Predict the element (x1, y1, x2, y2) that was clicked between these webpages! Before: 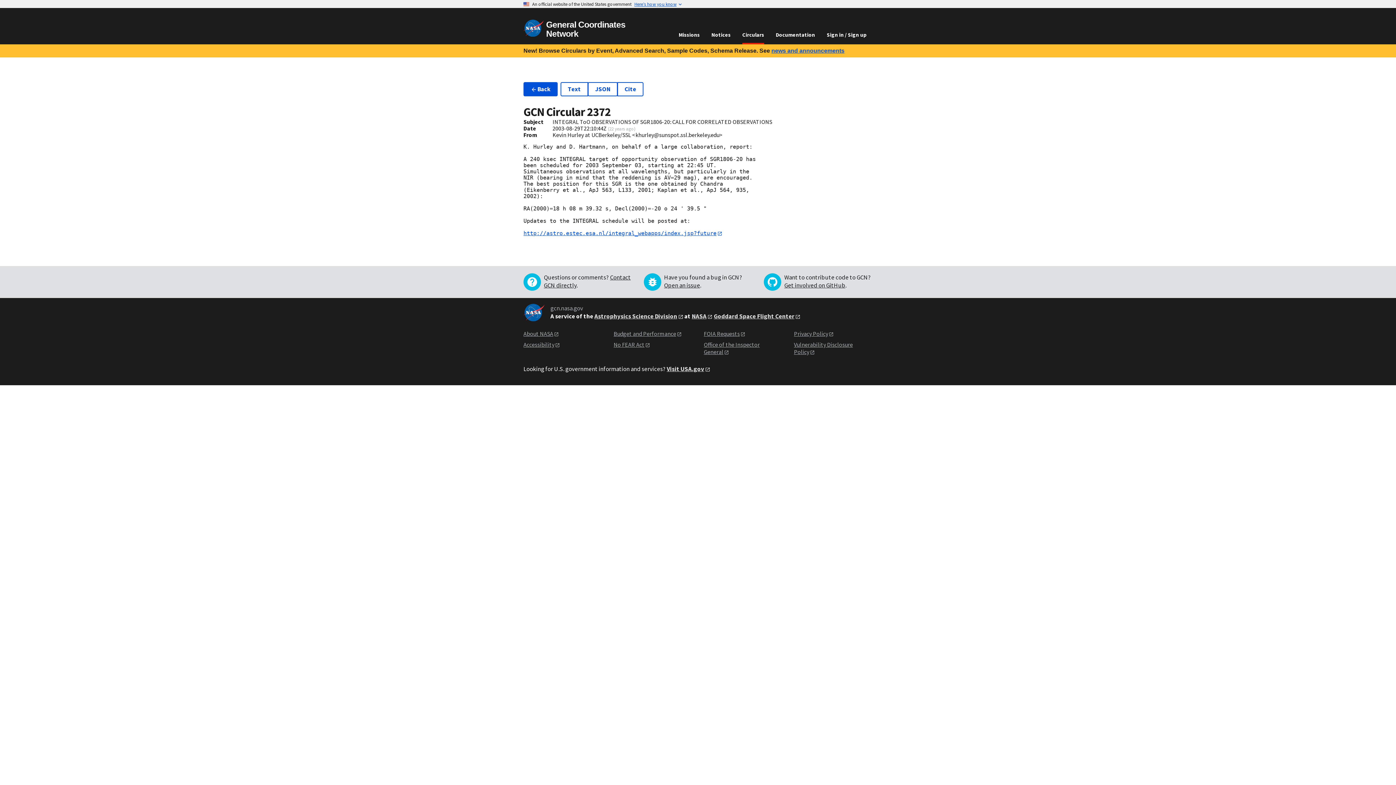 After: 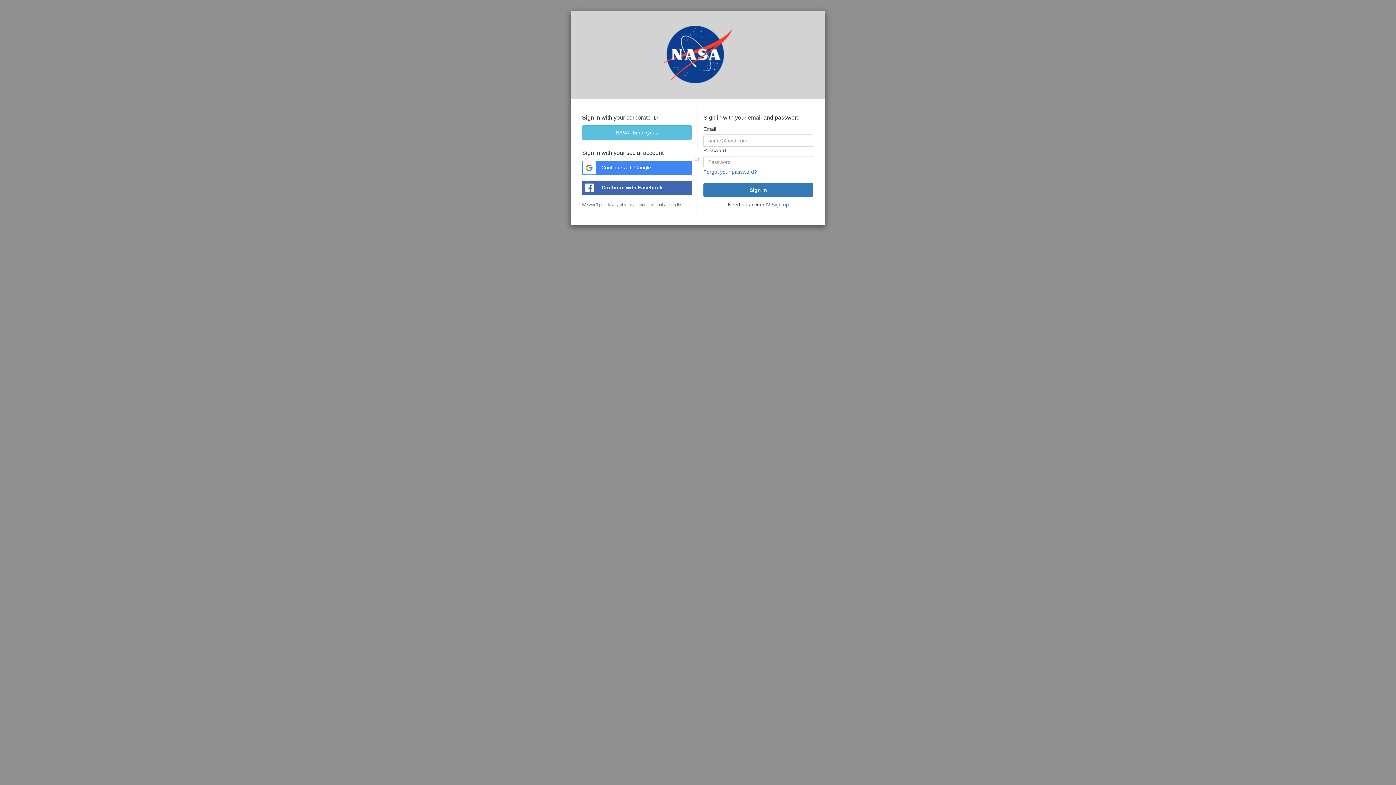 Action: bbox: (821, 26, 872, 42) label: Sign in / Sign up